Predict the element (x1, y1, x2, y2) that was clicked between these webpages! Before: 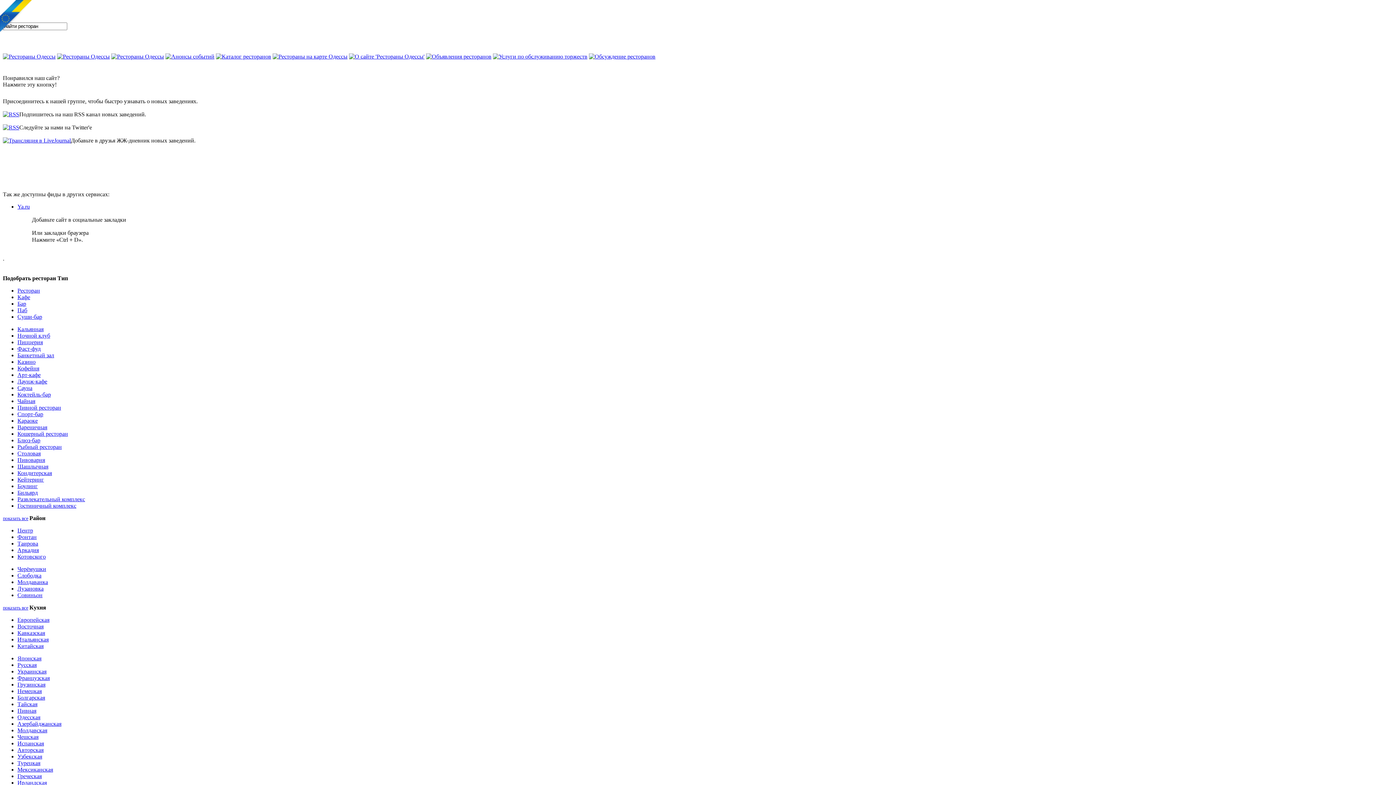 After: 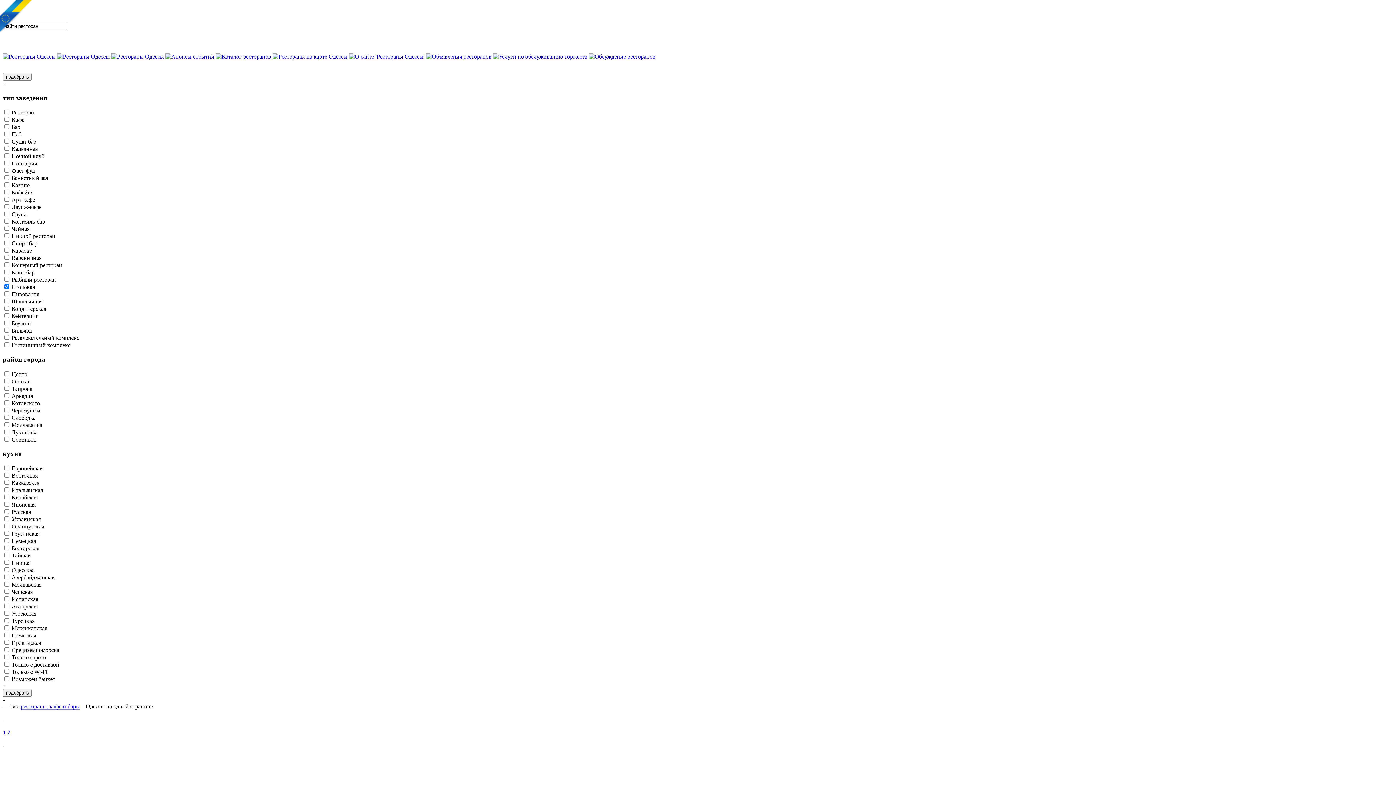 Action: label: Столовая bbox: (17, 450, 40, 456)